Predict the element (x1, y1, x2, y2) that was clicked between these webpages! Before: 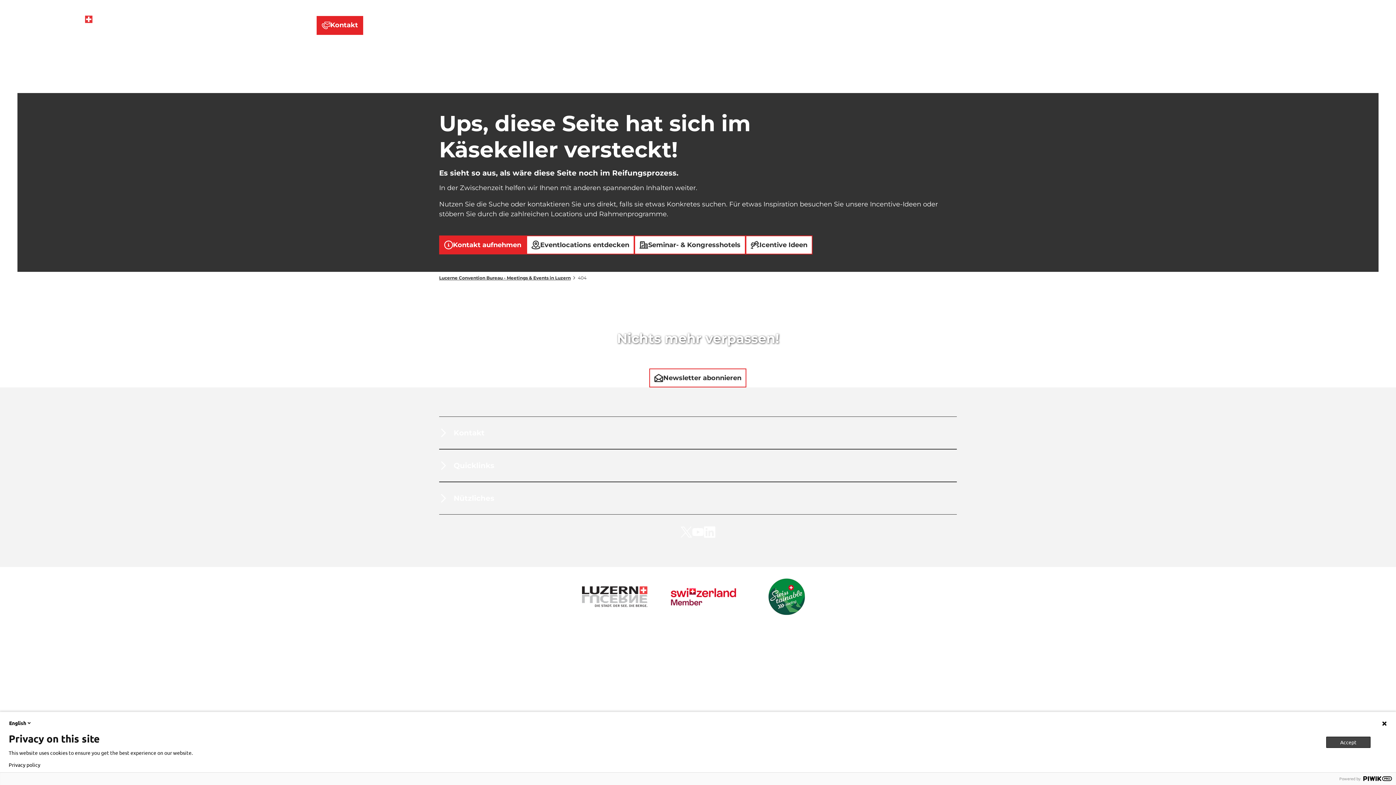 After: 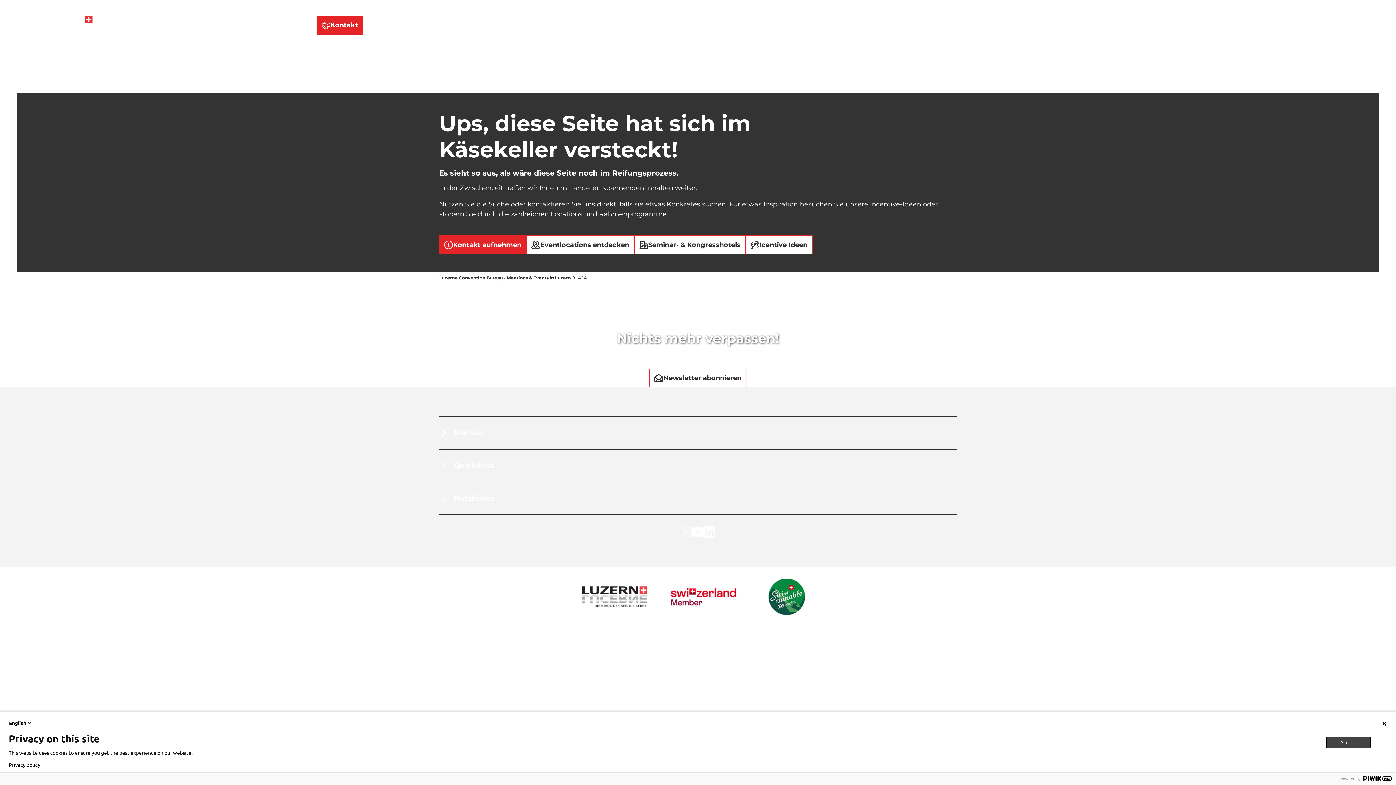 Action: bbox: (692, 526, 704, 538)